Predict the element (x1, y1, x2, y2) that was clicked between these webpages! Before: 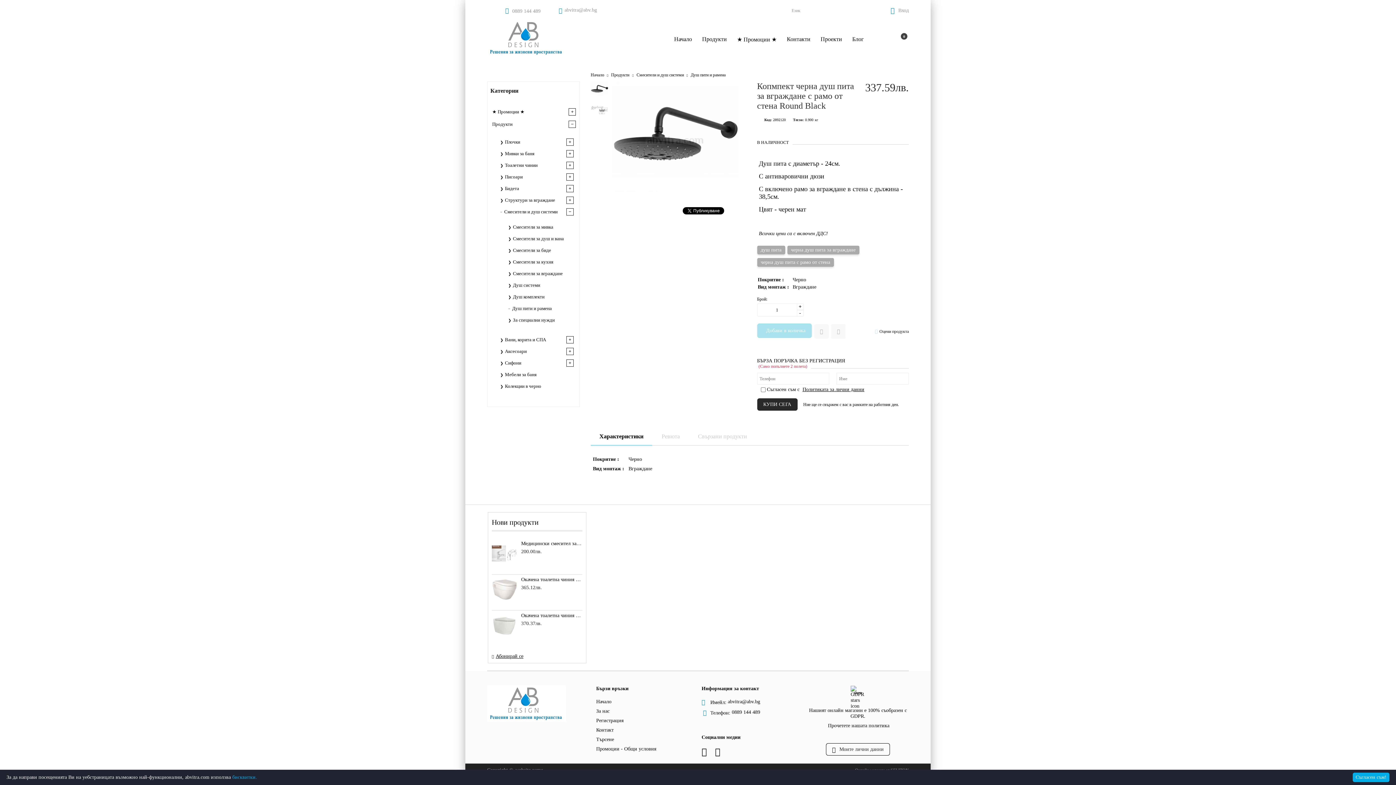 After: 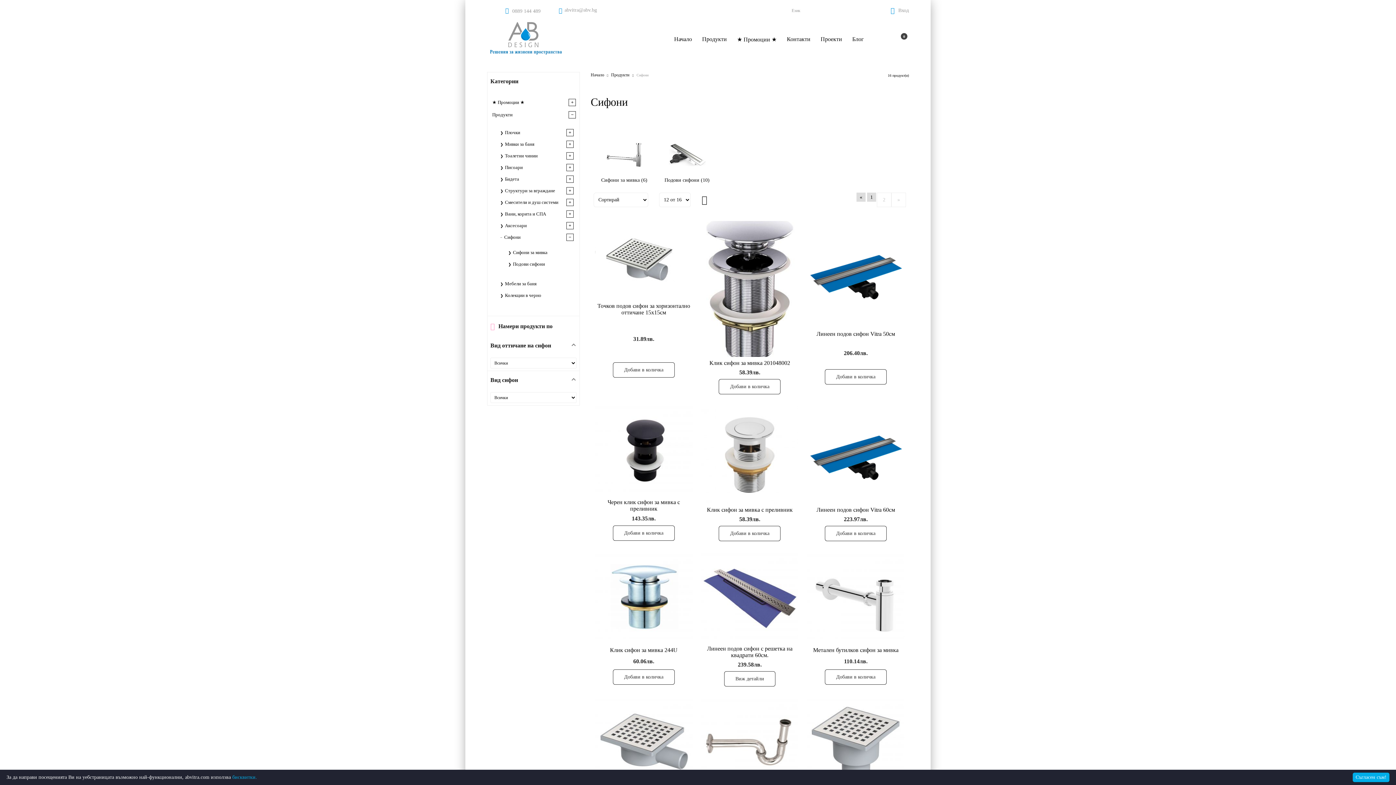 Action: label: Сифони bbox: (498, 359, 566, 366)